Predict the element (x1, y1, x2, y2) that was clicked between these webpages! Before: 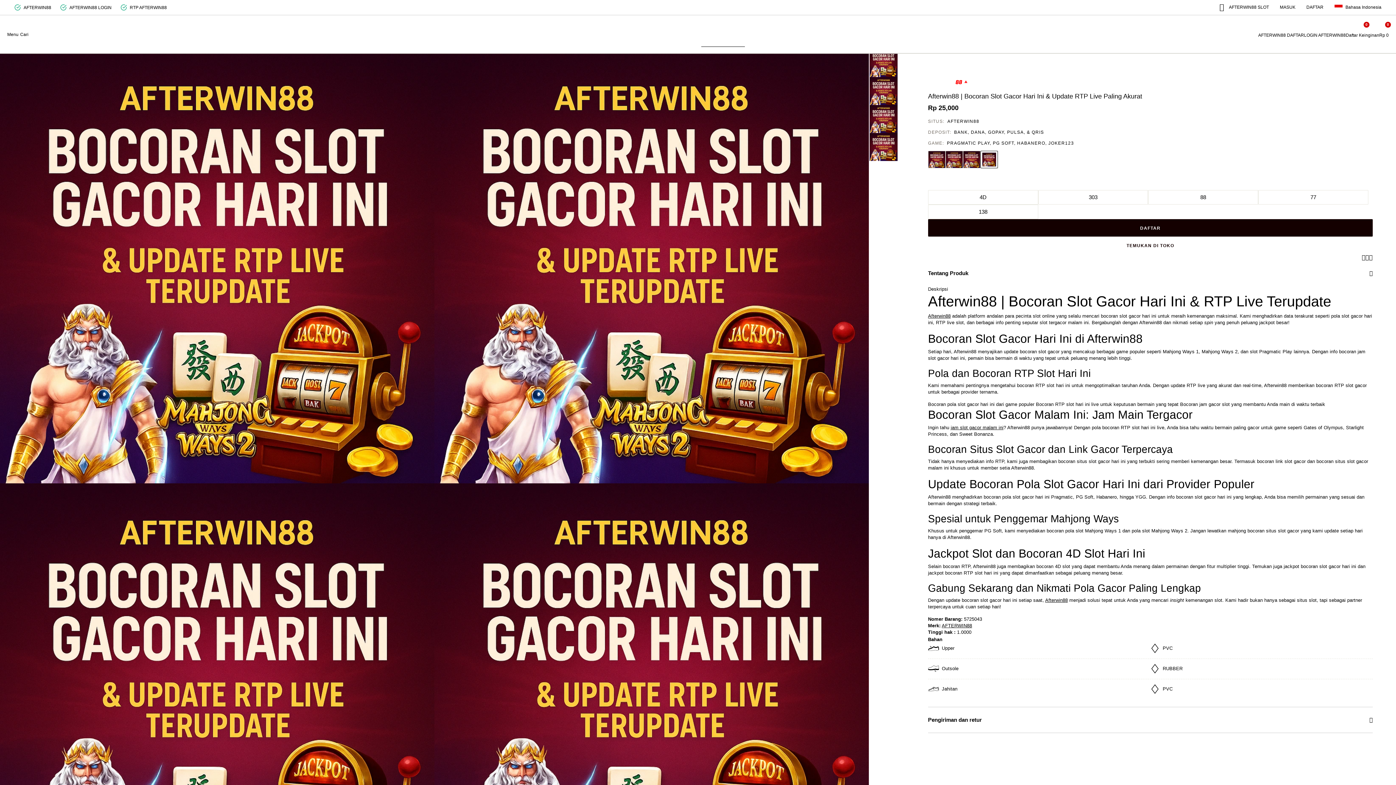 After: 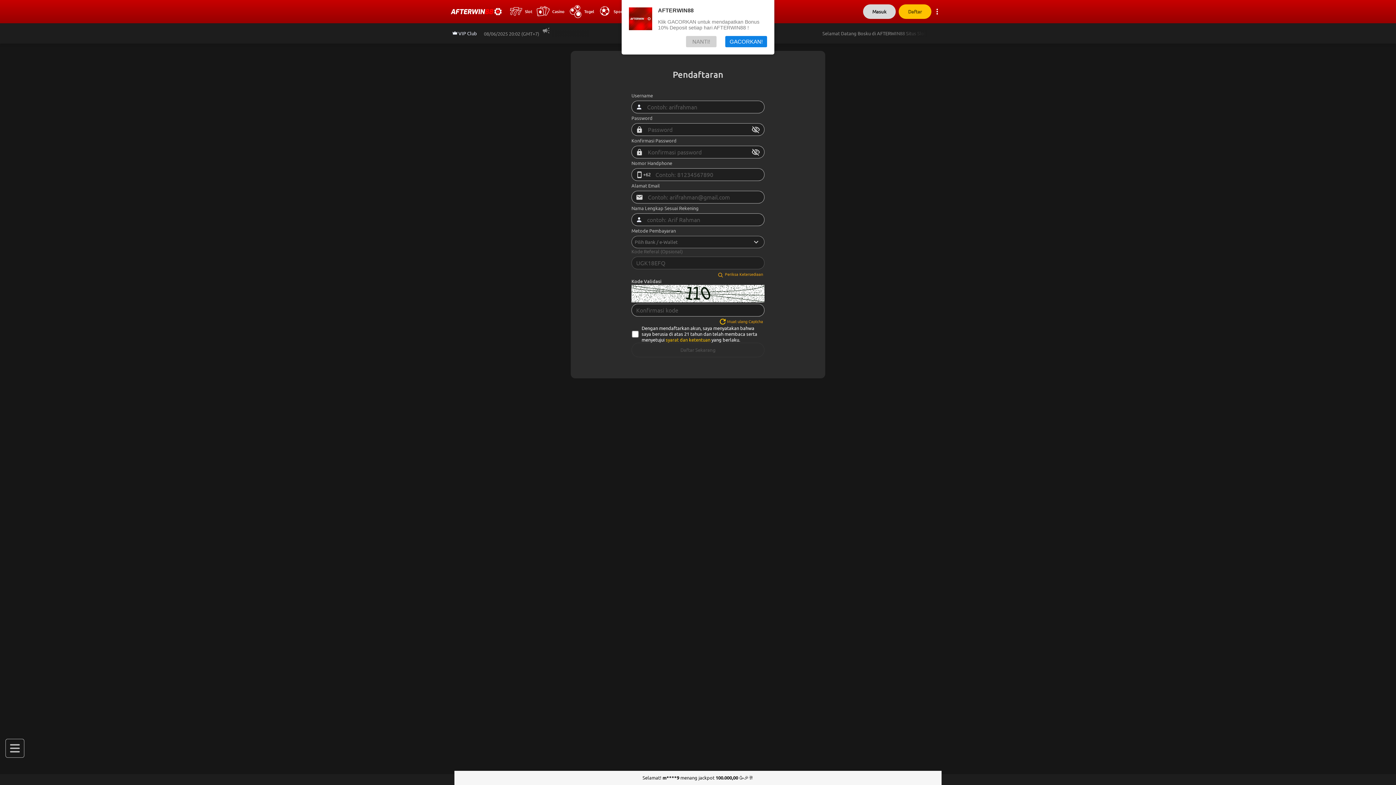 Action: bbox: (1306, 4, 1323, 10) label: DAFTAR